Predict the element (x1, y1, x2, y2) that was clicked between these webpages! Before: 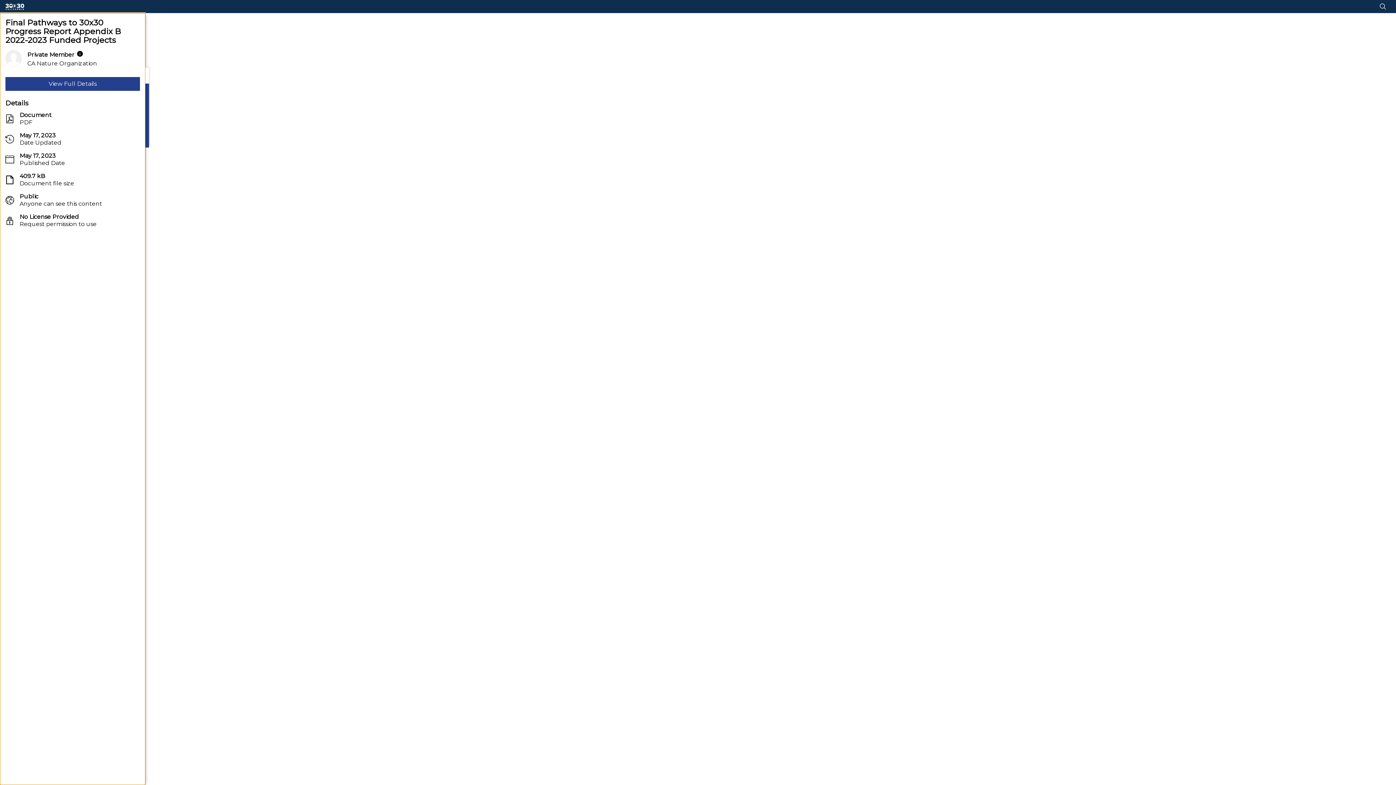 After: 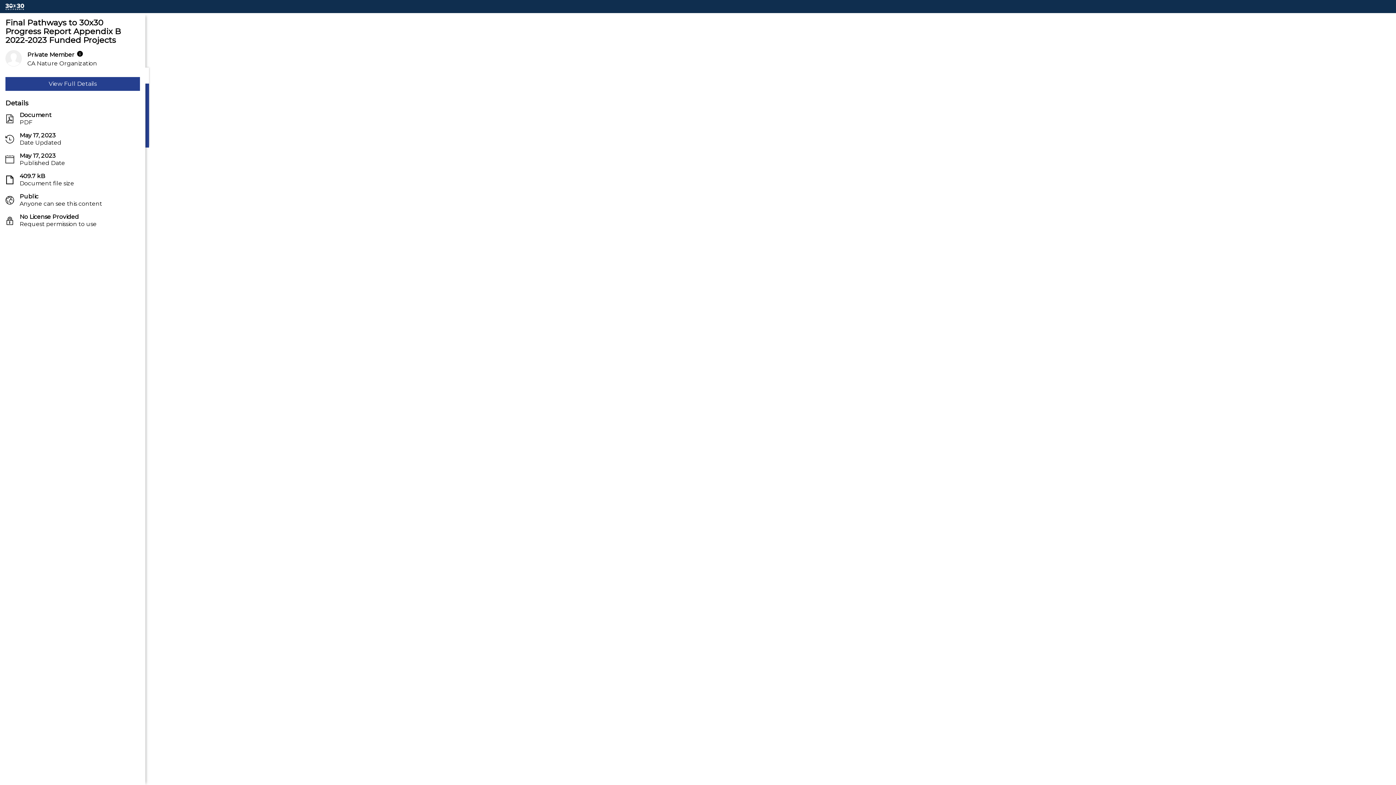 Action: bbox: (1379, 2, 1387, 10)